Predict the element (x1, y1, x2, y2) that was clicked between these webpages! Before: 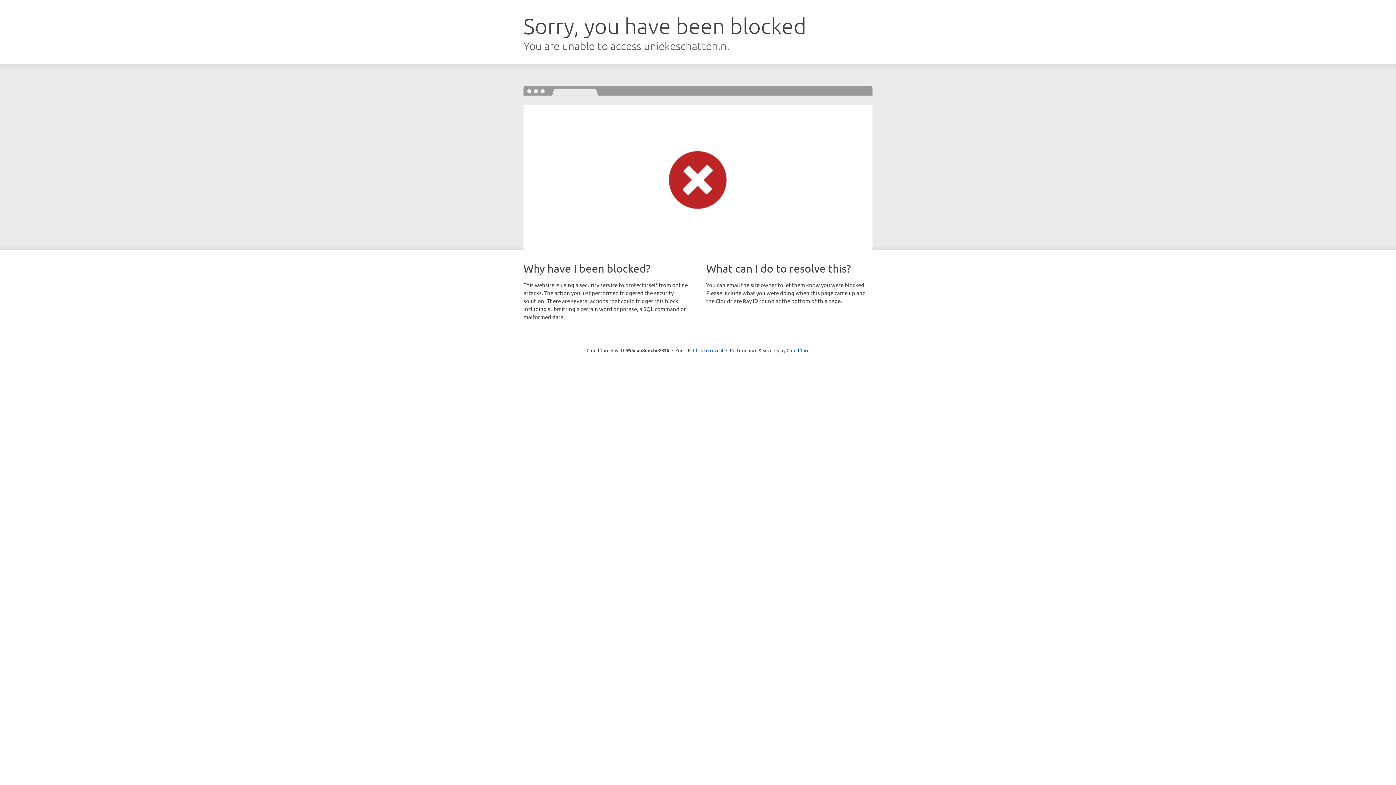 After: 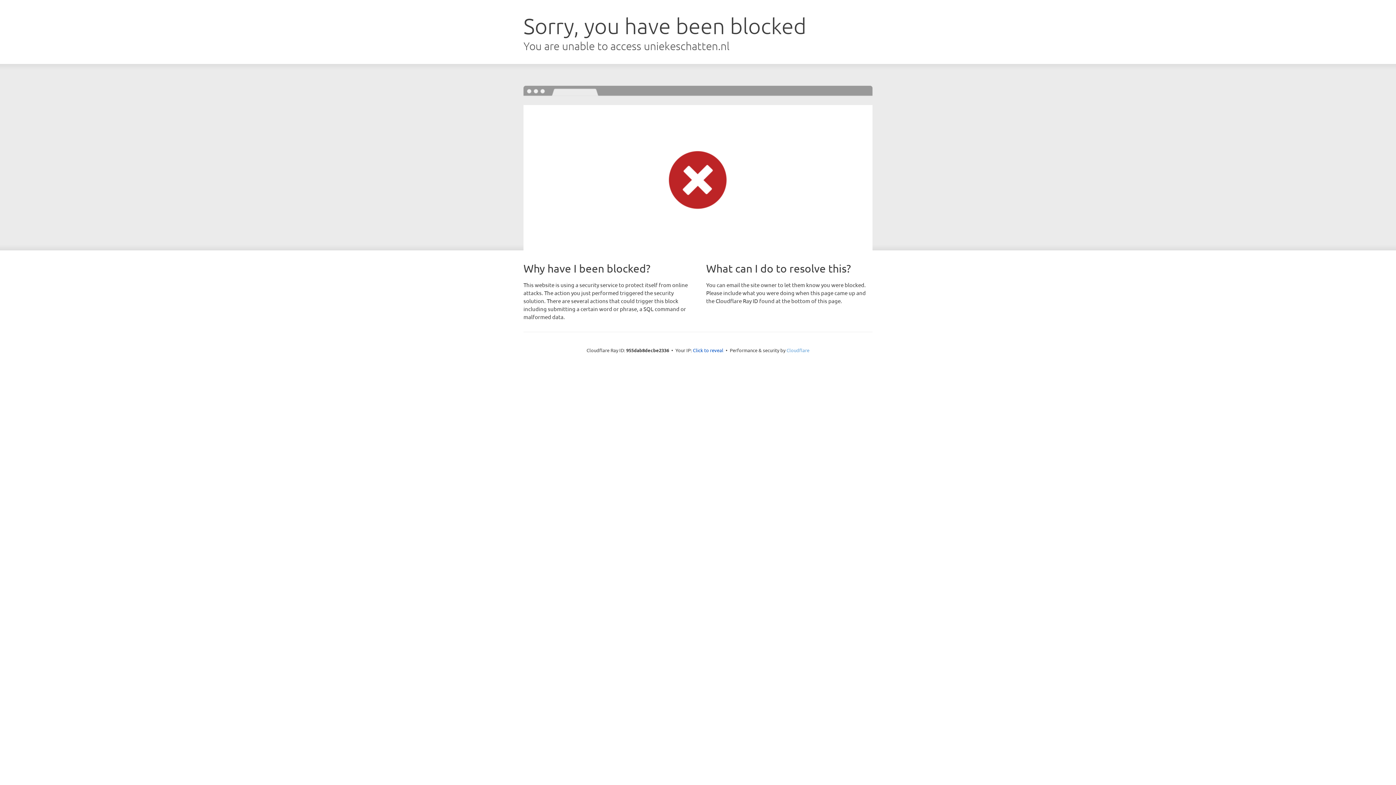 Action: bbox: (786, 347, 809, 353) label: Cloudflare